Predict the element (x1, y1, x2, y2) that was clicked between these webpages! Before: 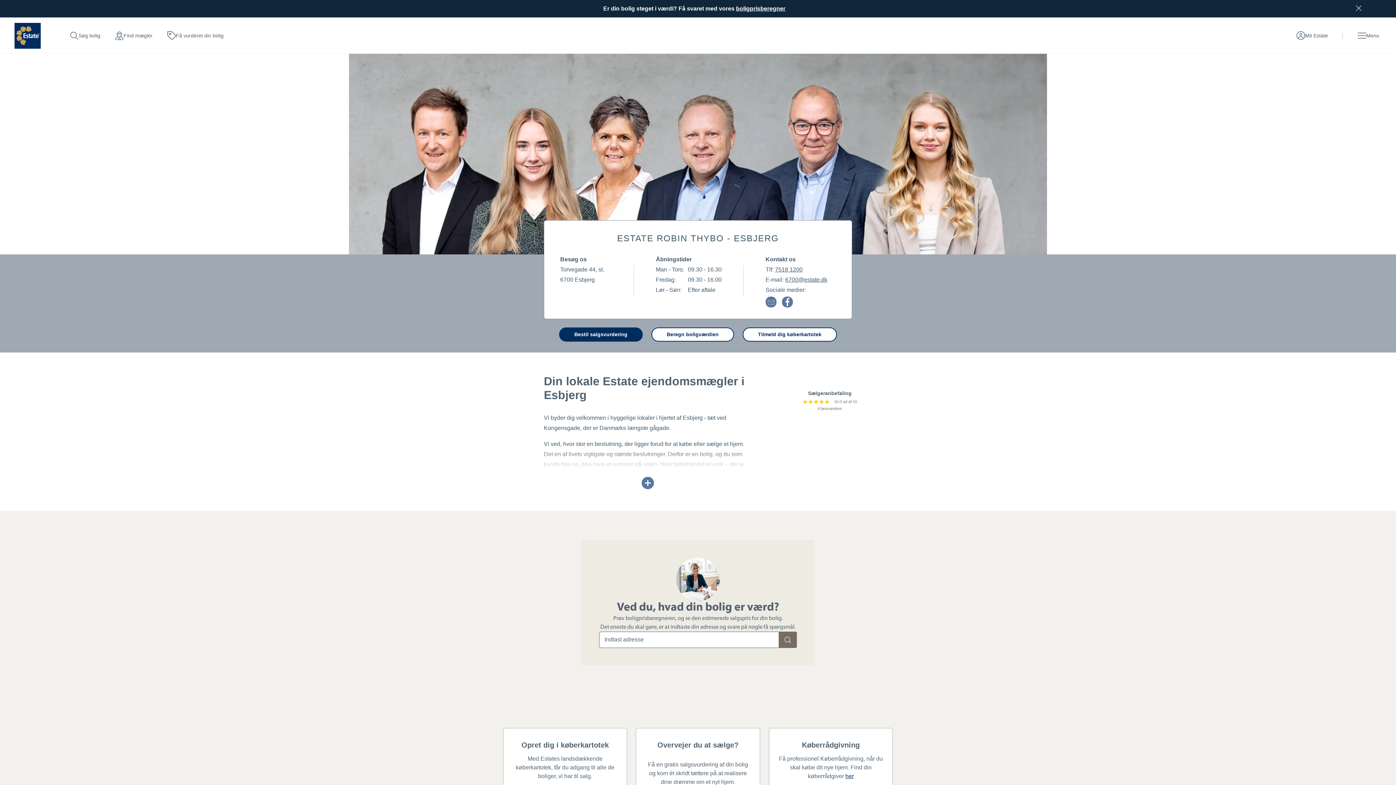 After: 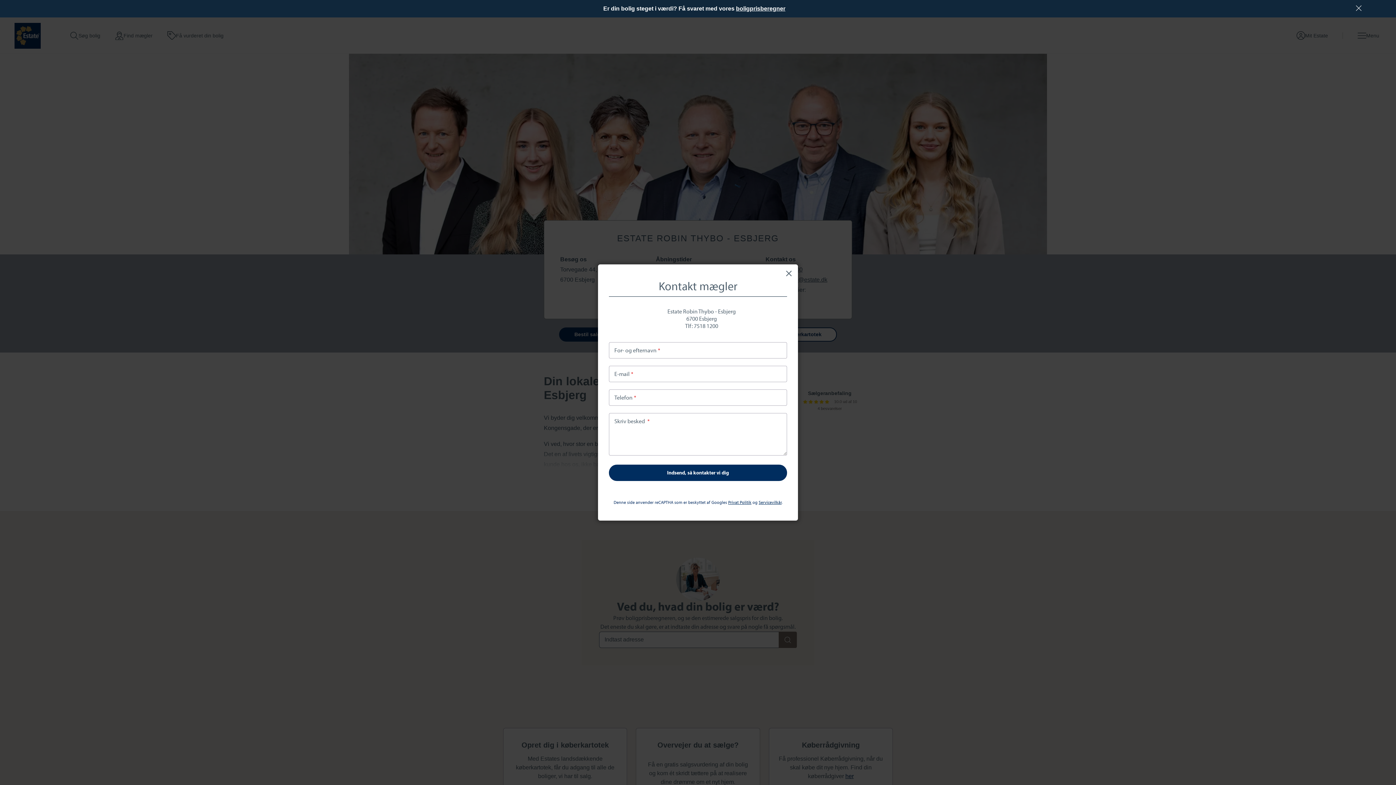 Action: bbox: (765, 296, 776, 307)